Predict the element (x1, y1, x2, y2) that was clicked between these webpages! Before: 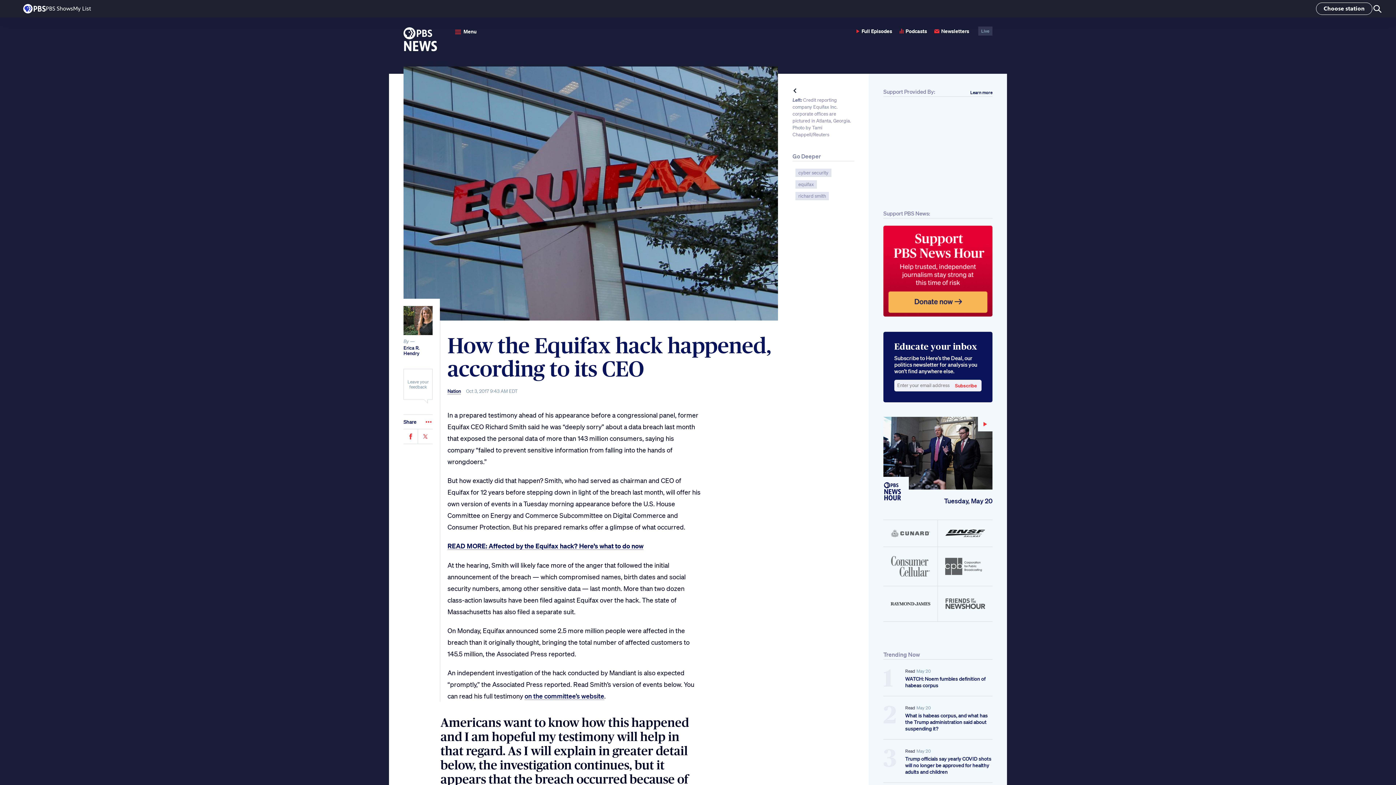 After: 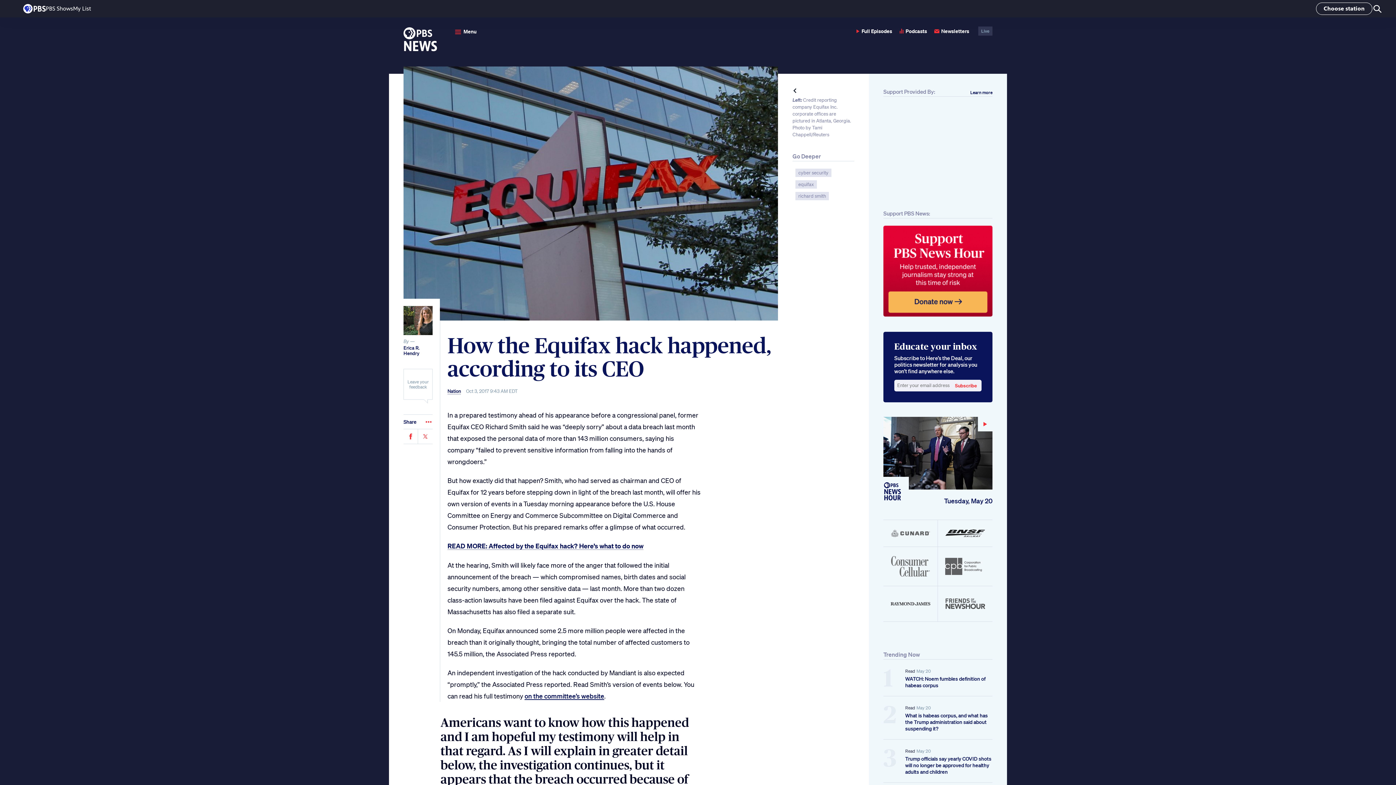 Action: label: on the committee’s website bbox: (524, 692, 604, 700)